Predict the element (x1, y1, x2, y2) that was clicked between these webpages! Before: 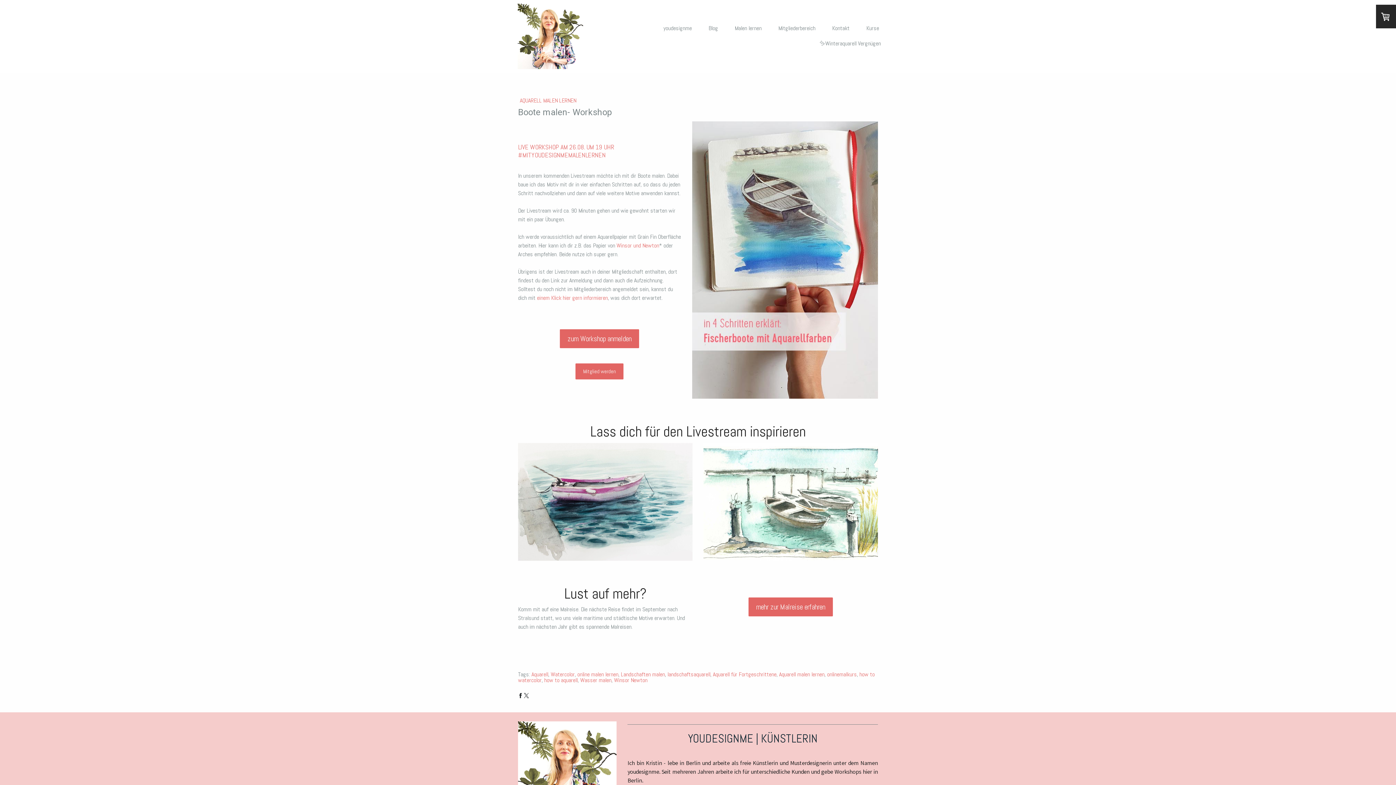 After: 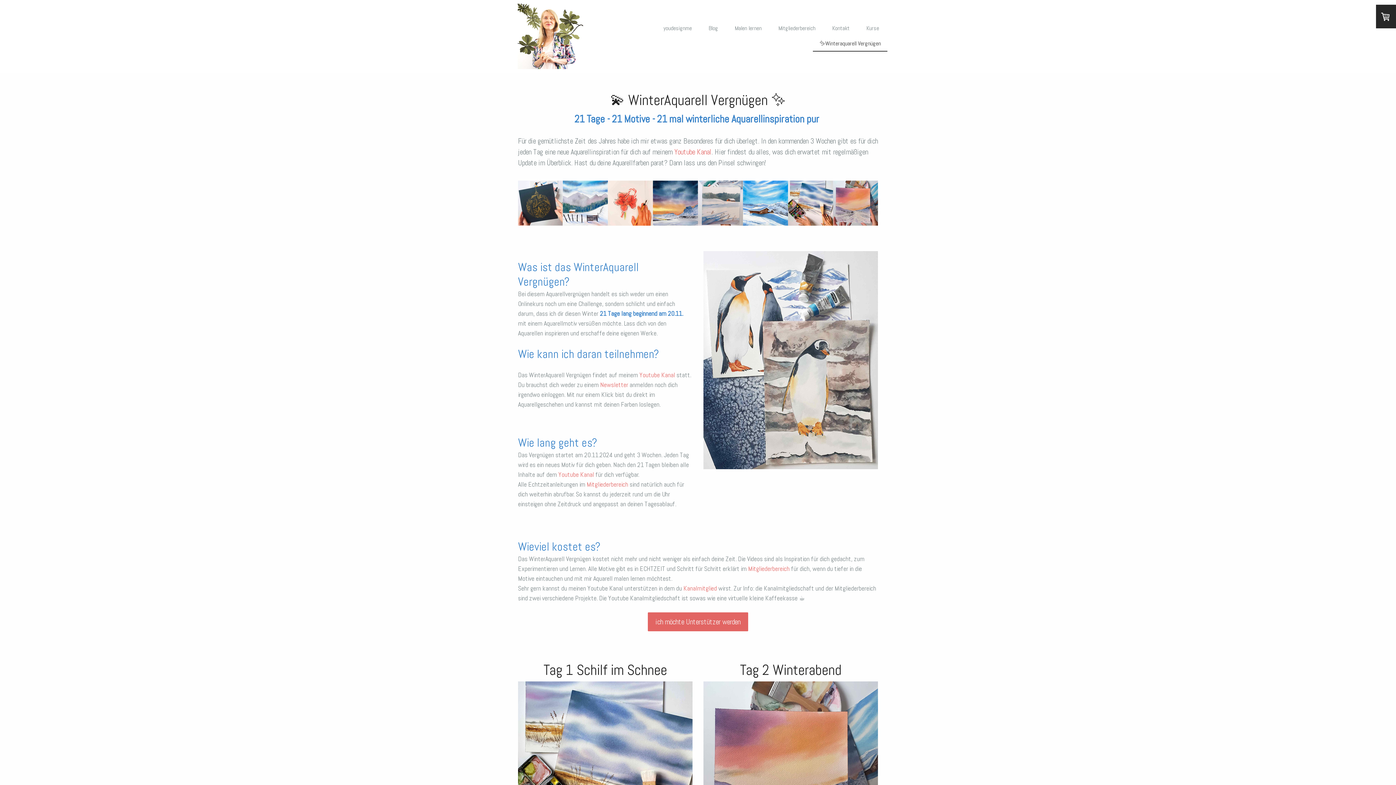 Action: label: ✨Winteraquarell Vergnügen bbox: (813, 36, 887, 51)